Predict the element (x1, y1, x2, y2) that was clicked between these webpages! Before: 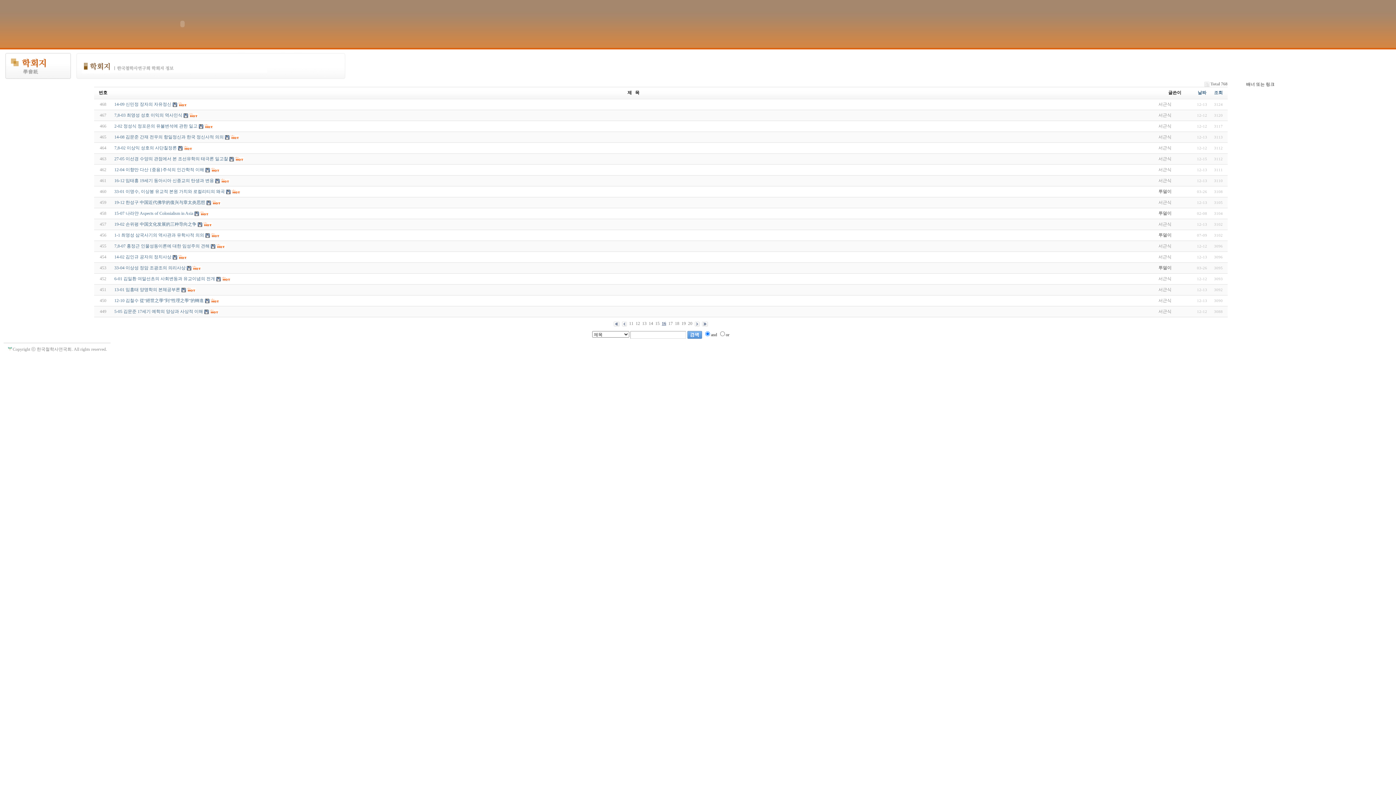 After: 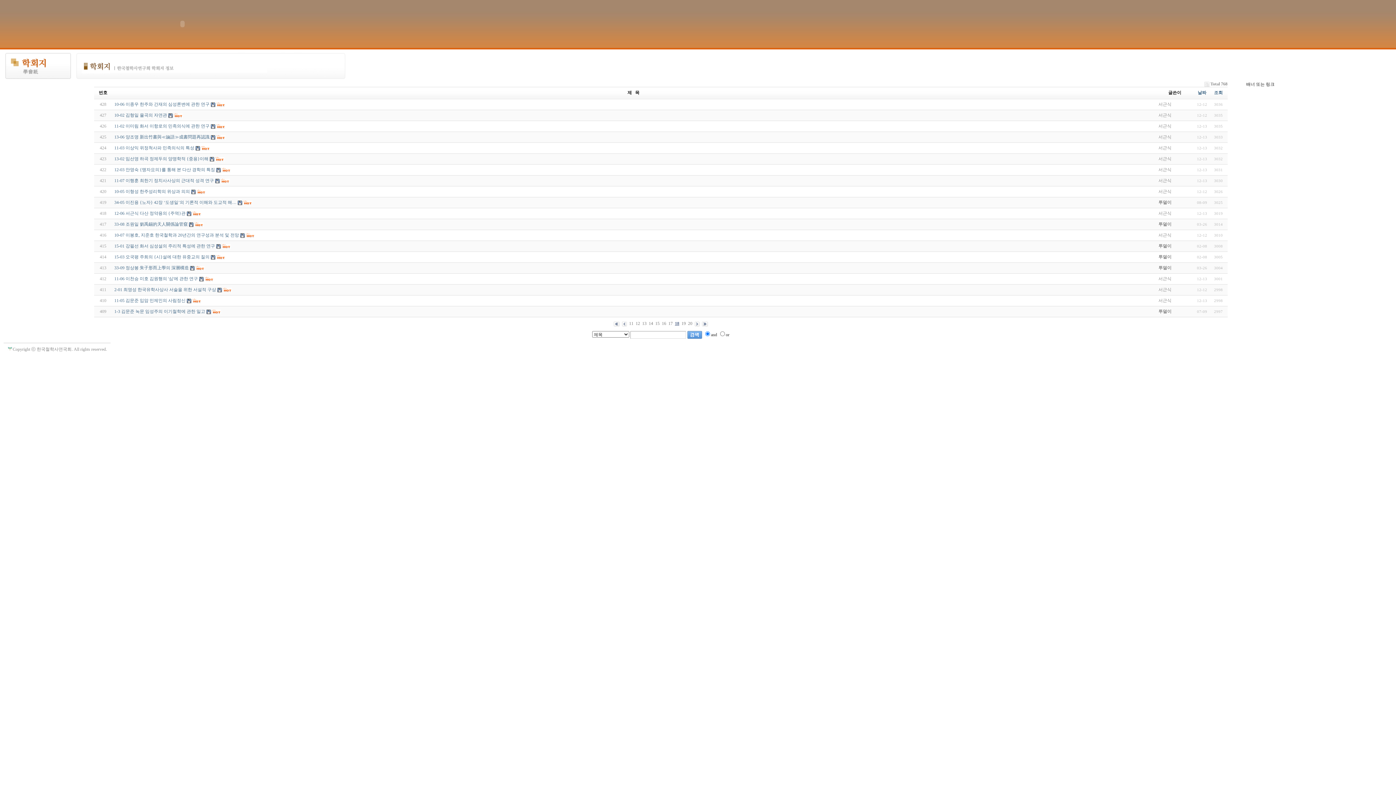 Action: label: 18 bbox: (675, 321, 679, 326)